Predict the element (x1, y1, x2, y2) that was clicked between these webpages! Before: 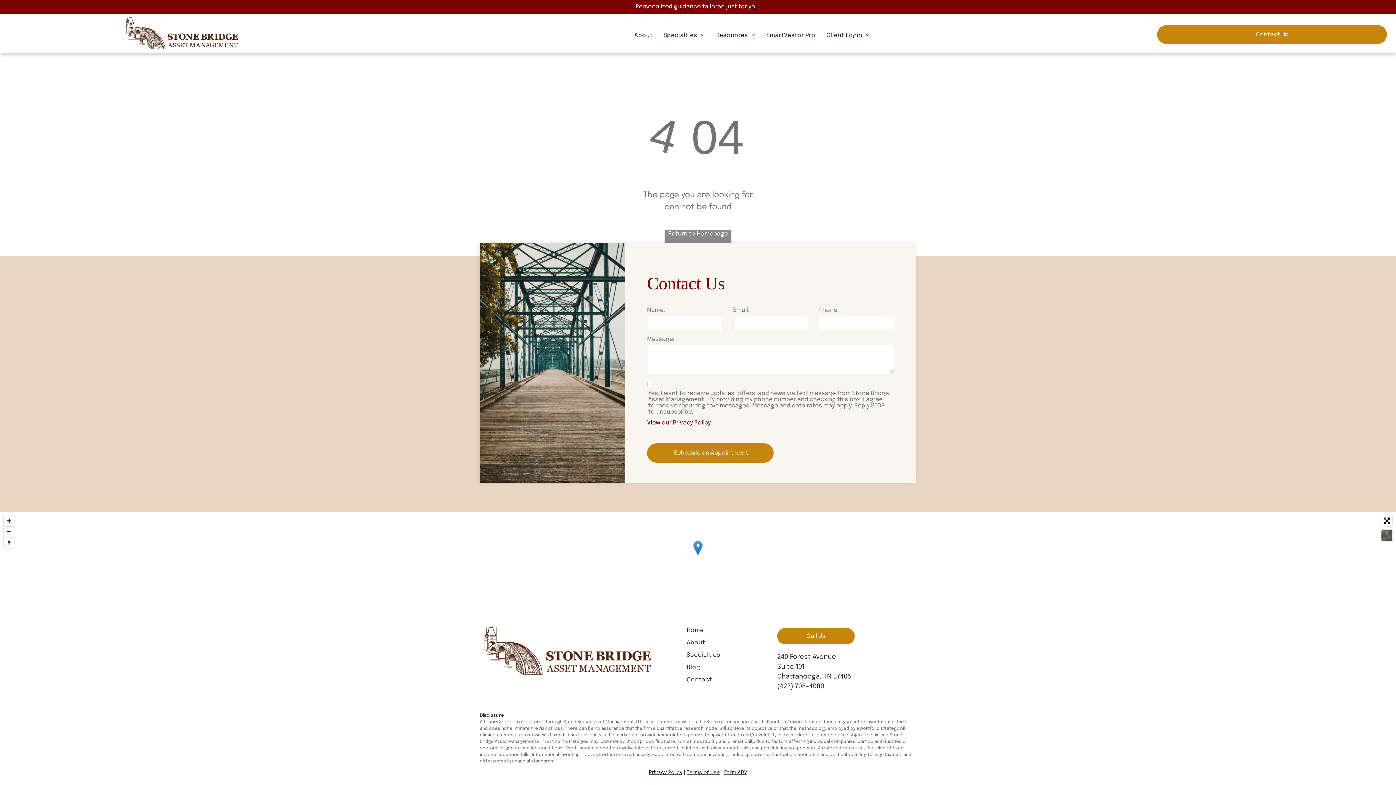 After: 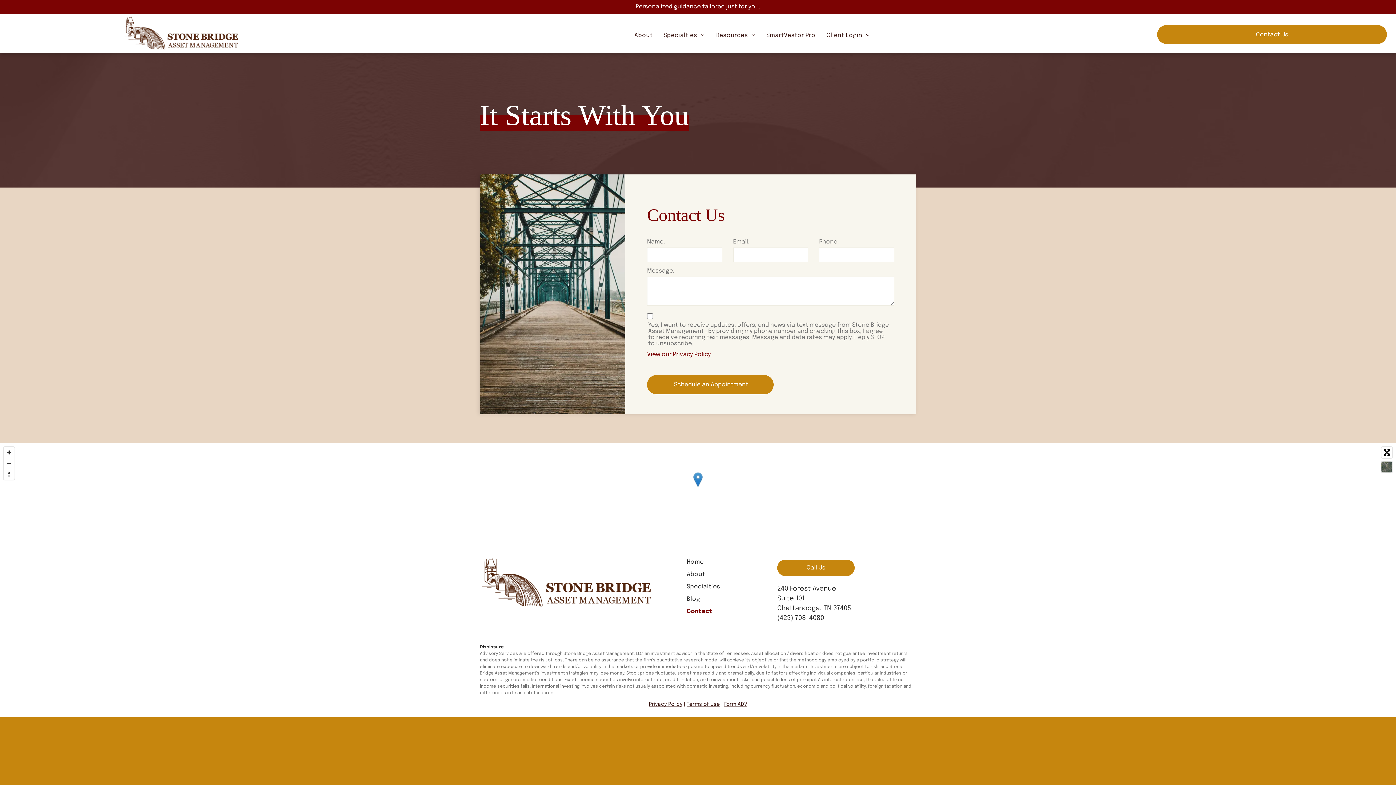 Action: bbox: (1157, 25, 1387, 44) label: Contact Us 